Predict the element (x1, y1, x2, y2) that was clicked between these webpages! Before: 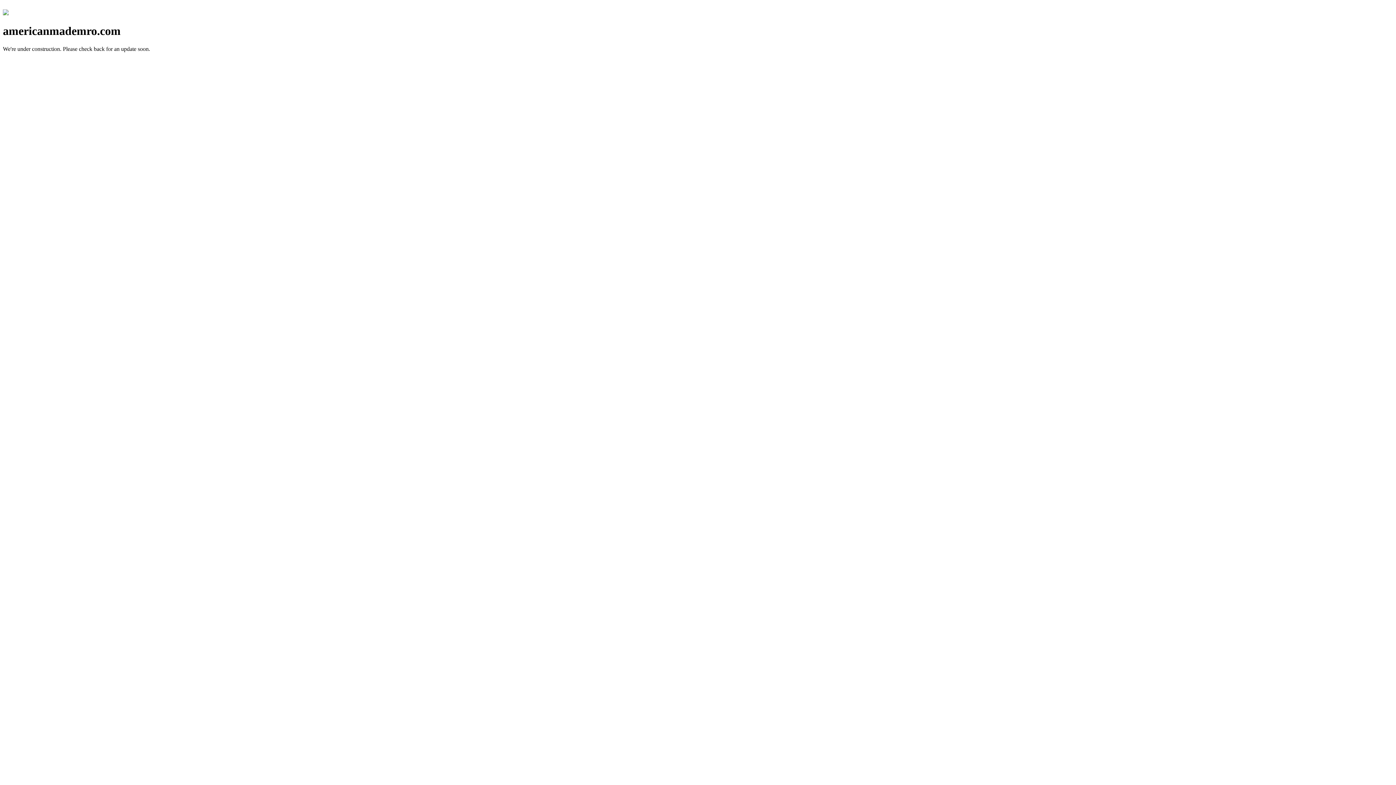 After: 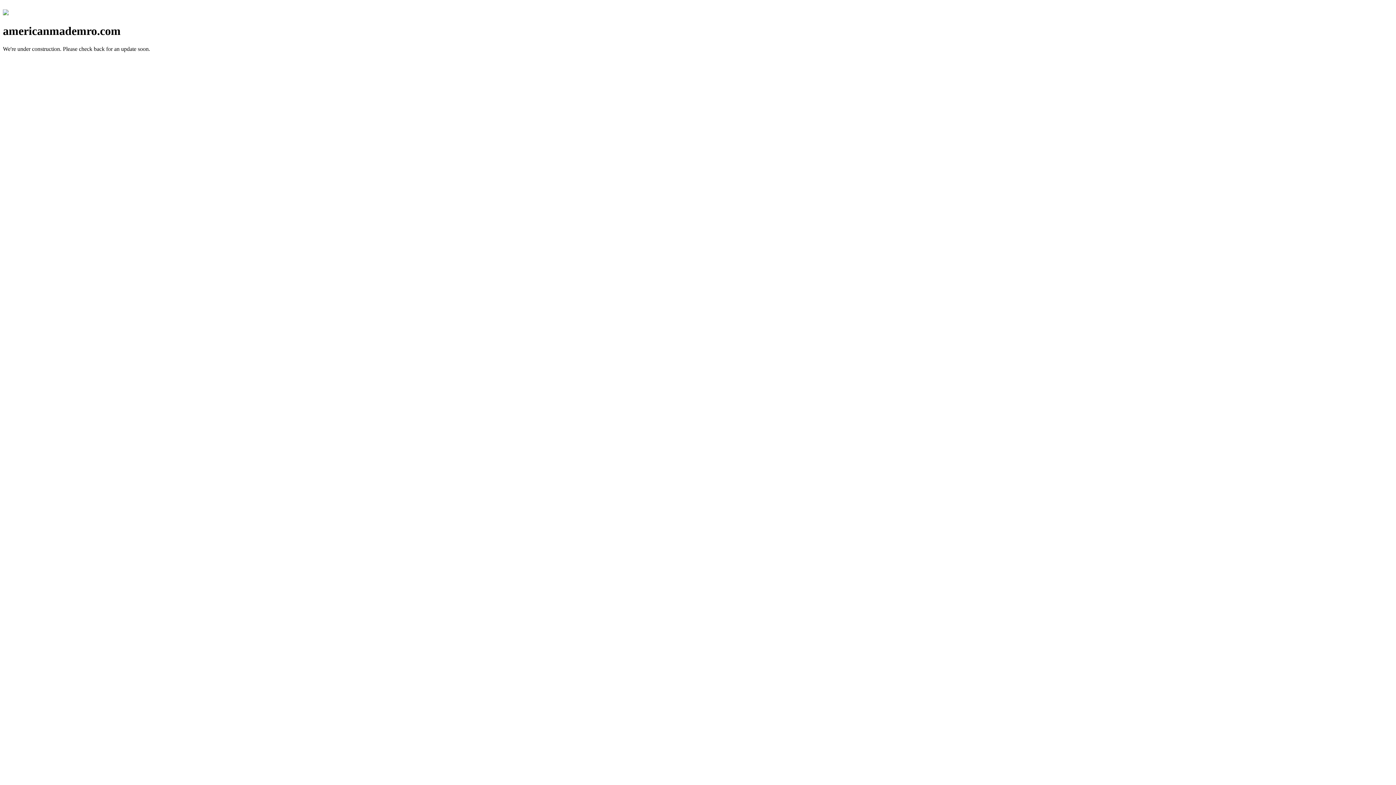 Action: bbox: (2, 10, 8, 16)